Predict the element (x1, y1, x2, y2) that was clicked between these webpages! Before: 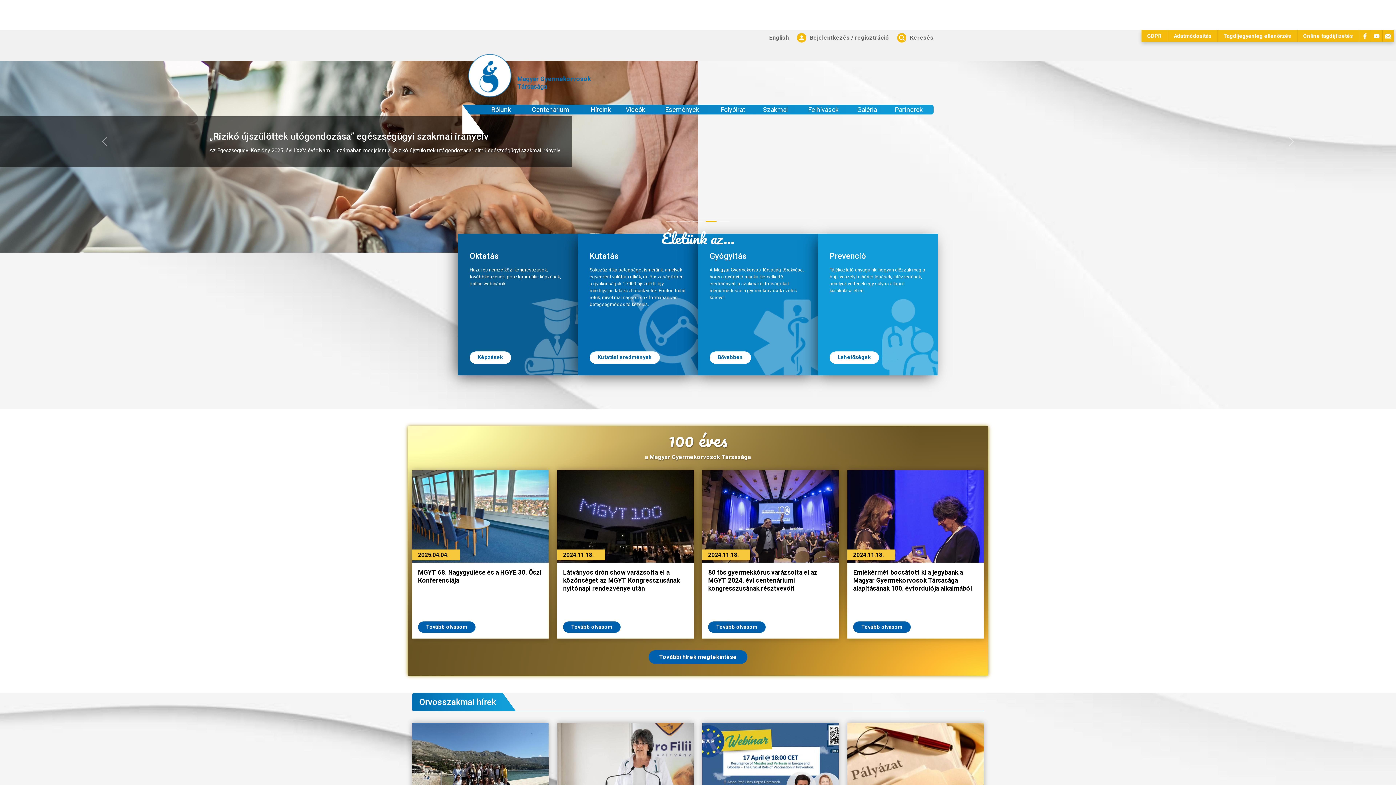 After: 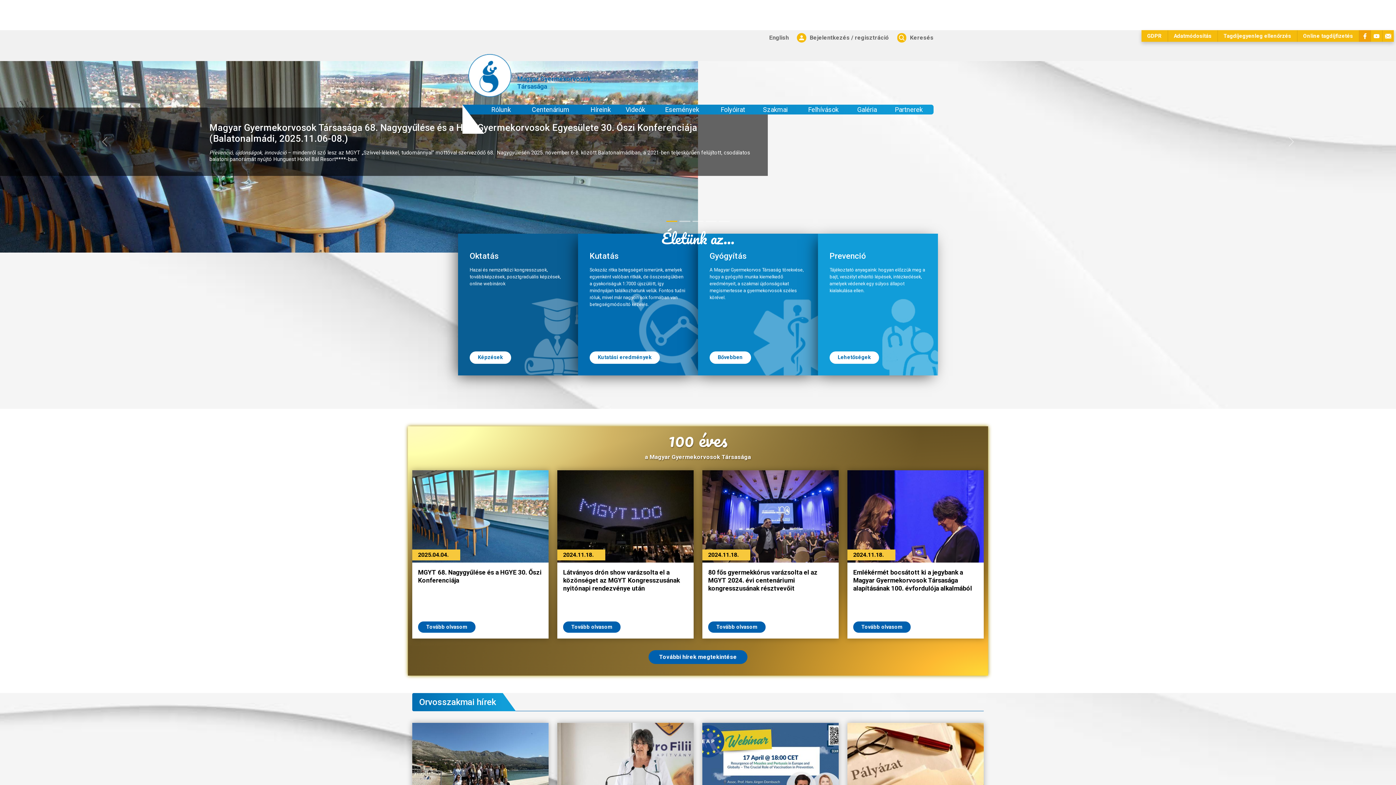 Action: bbox: (1359, 30, 1370, 41)